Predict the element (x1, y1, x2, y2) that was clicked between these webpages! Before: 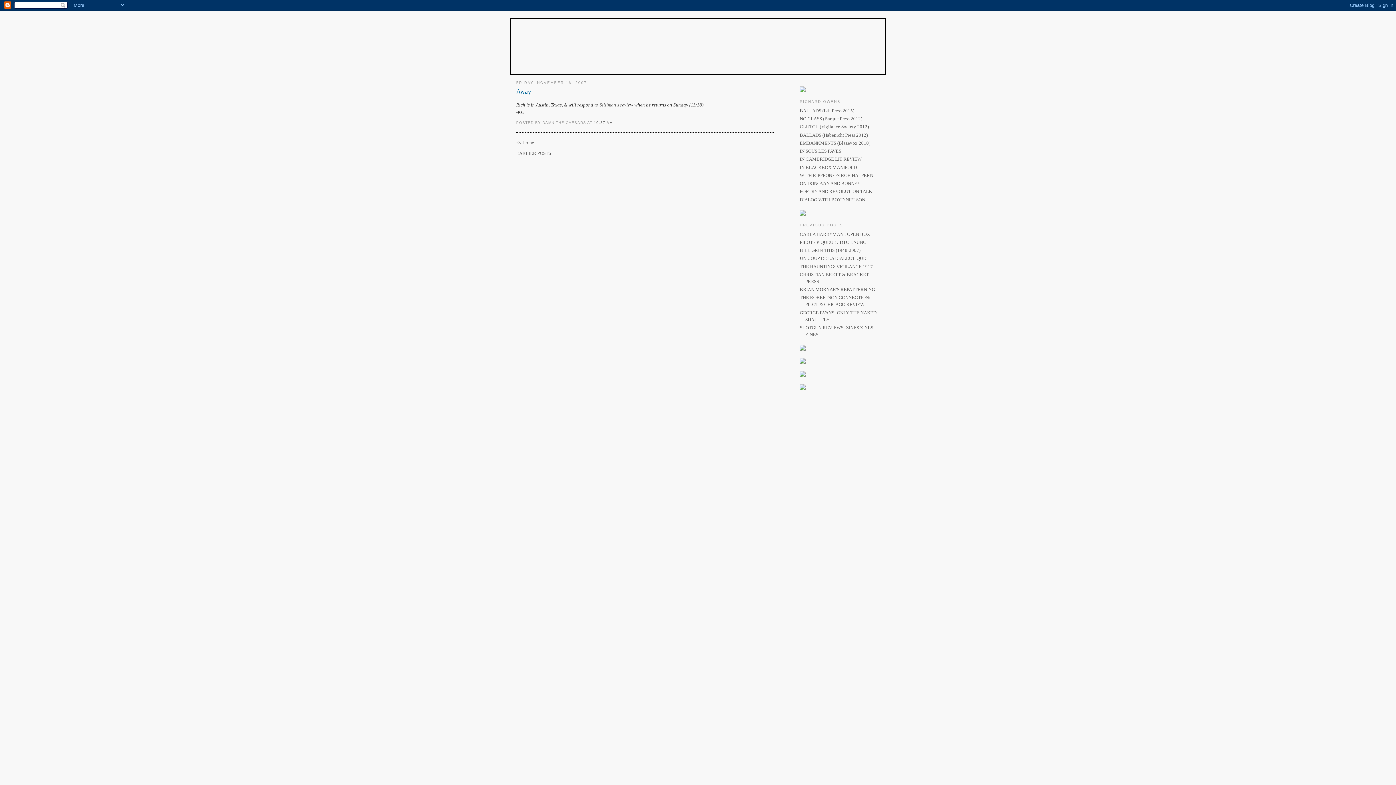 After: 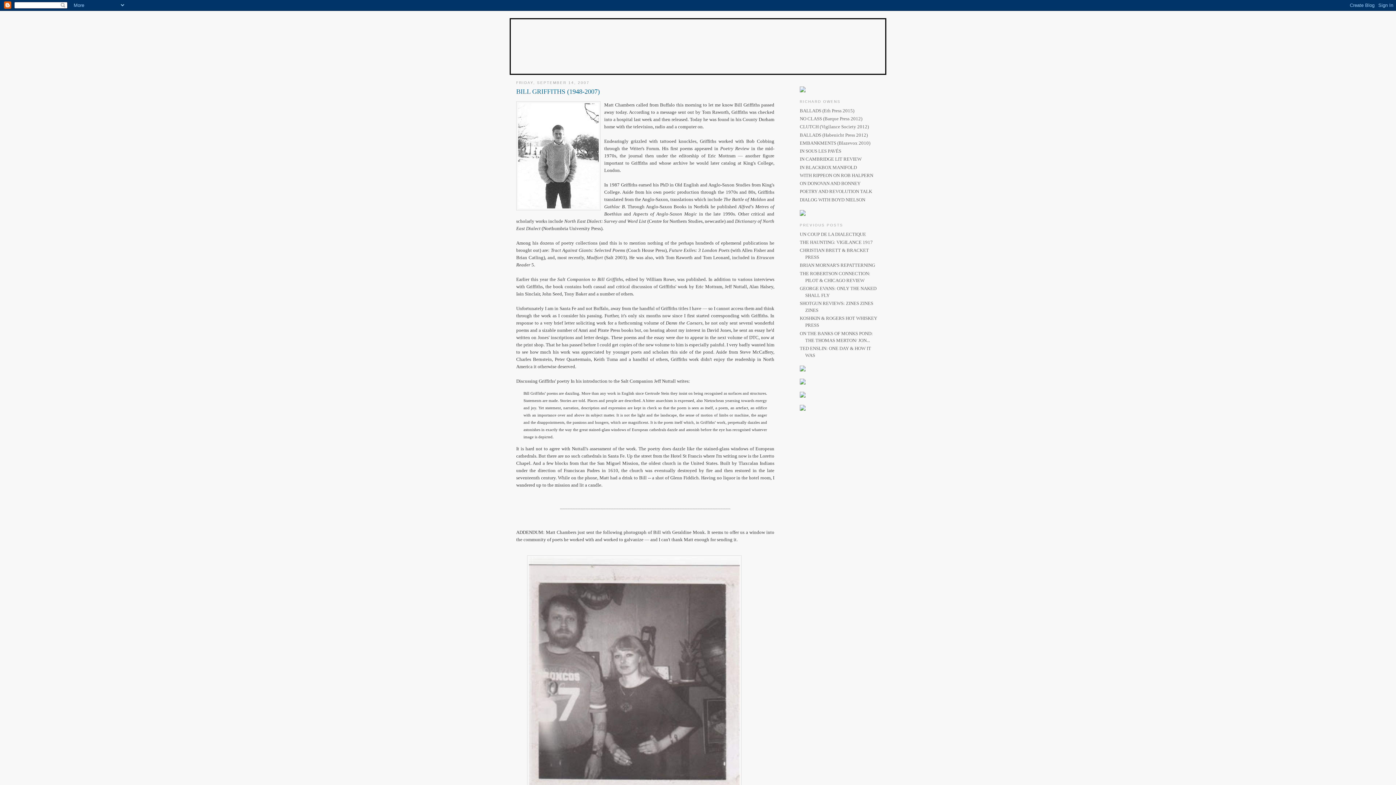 Action: label: BILL GRIFFITHS (1948-2007) bbox: (800, 247, 860, 253)